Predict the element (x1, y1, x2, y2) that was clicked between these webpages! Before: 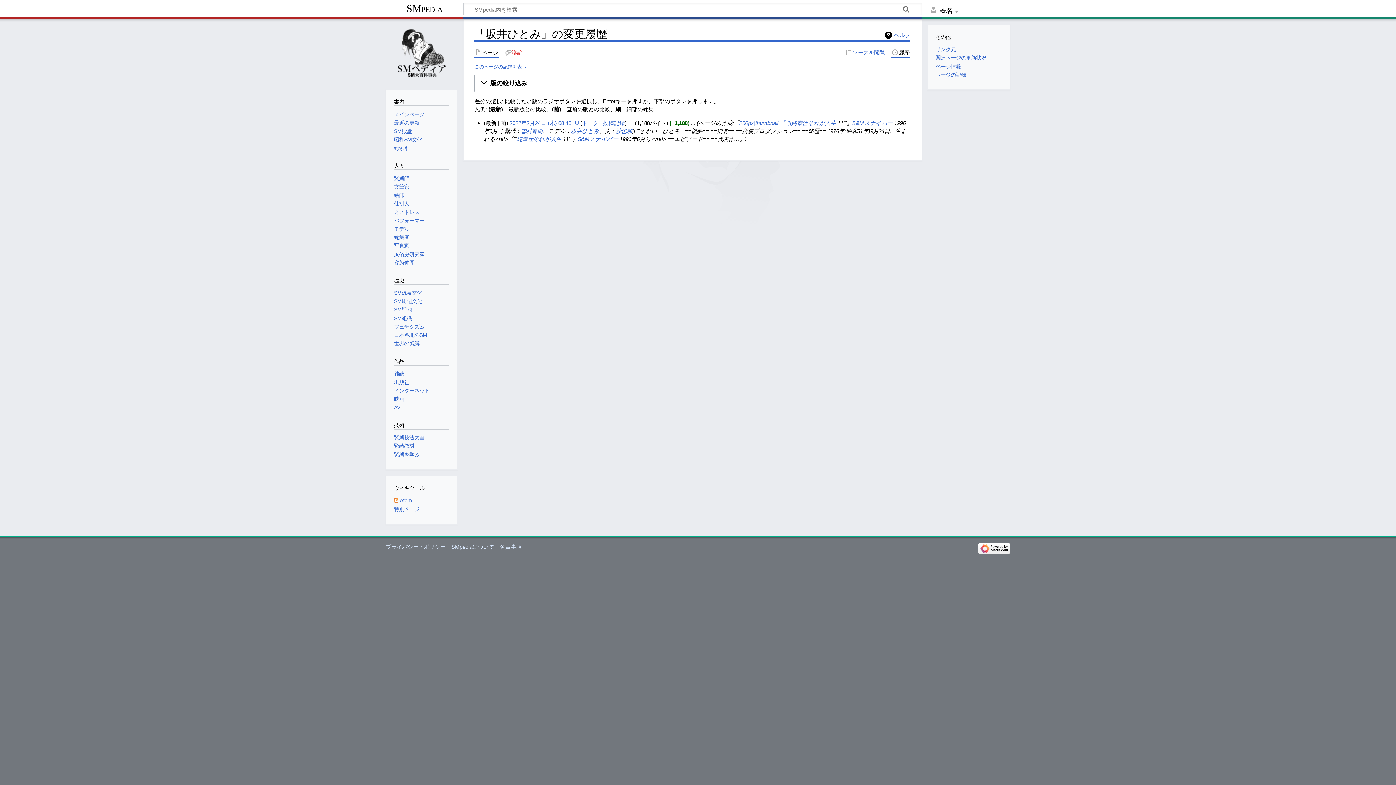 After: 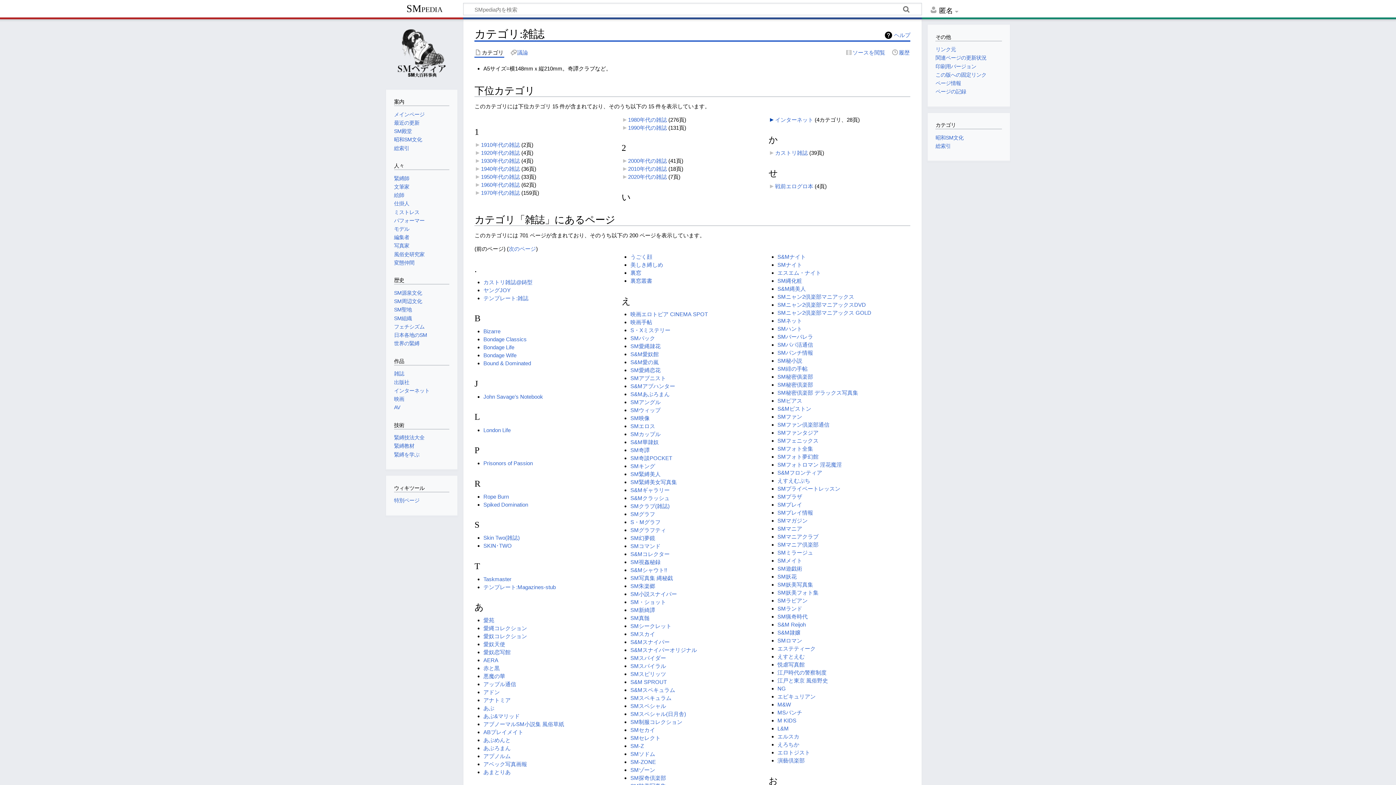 Action: label: 雑誌 bbox: (394, 371, 404, 376)